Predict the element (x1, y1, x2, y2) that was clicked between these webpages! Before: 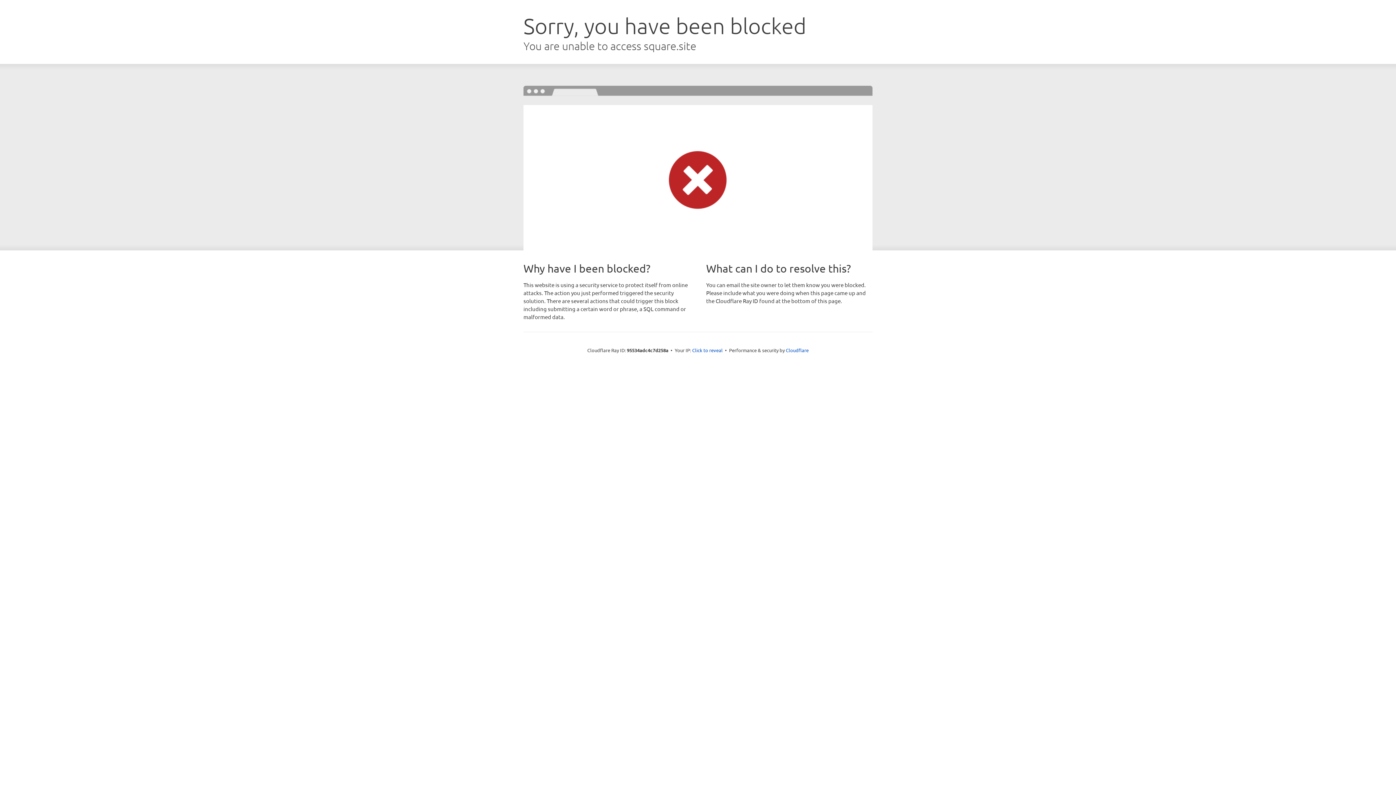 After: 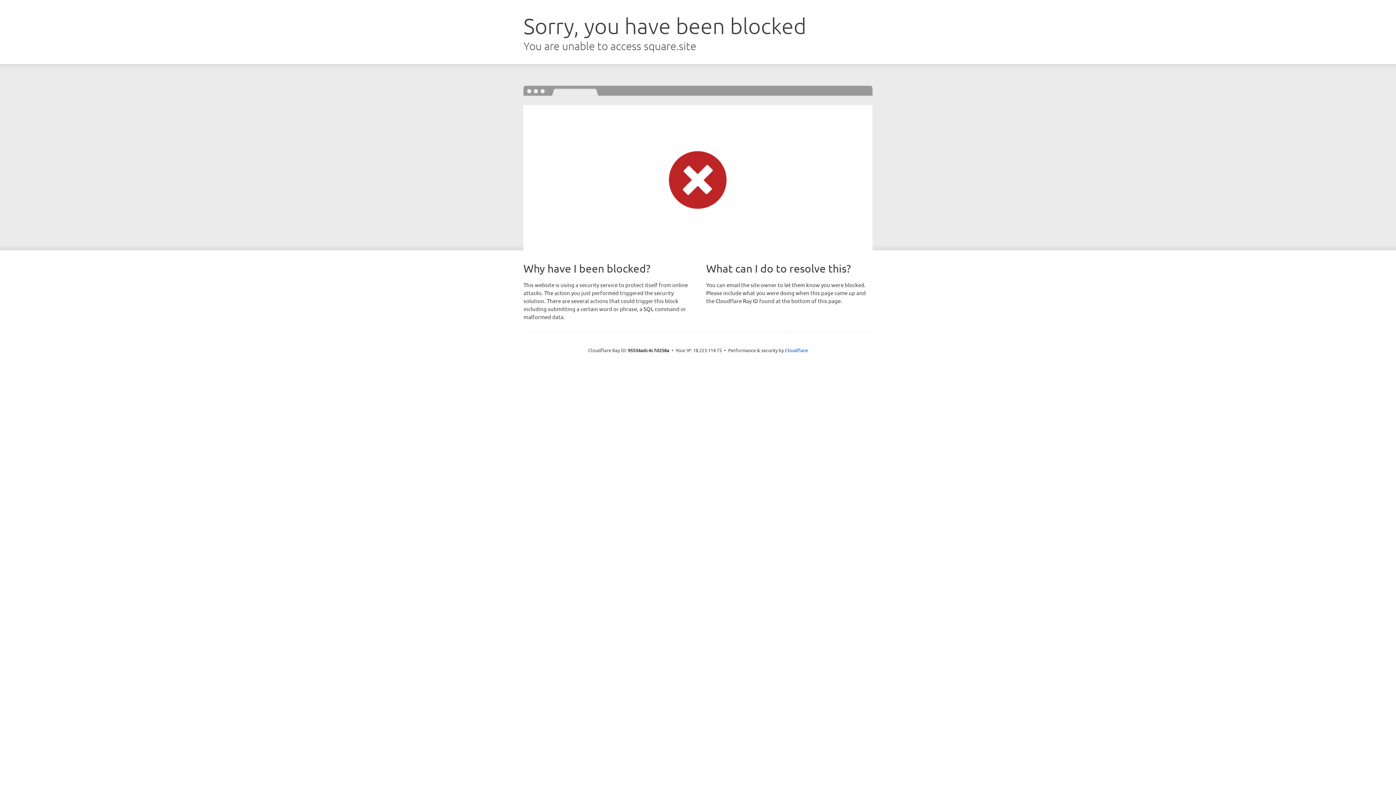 Action: label: Click to reveal bbox: (692, 346, 722, 353)